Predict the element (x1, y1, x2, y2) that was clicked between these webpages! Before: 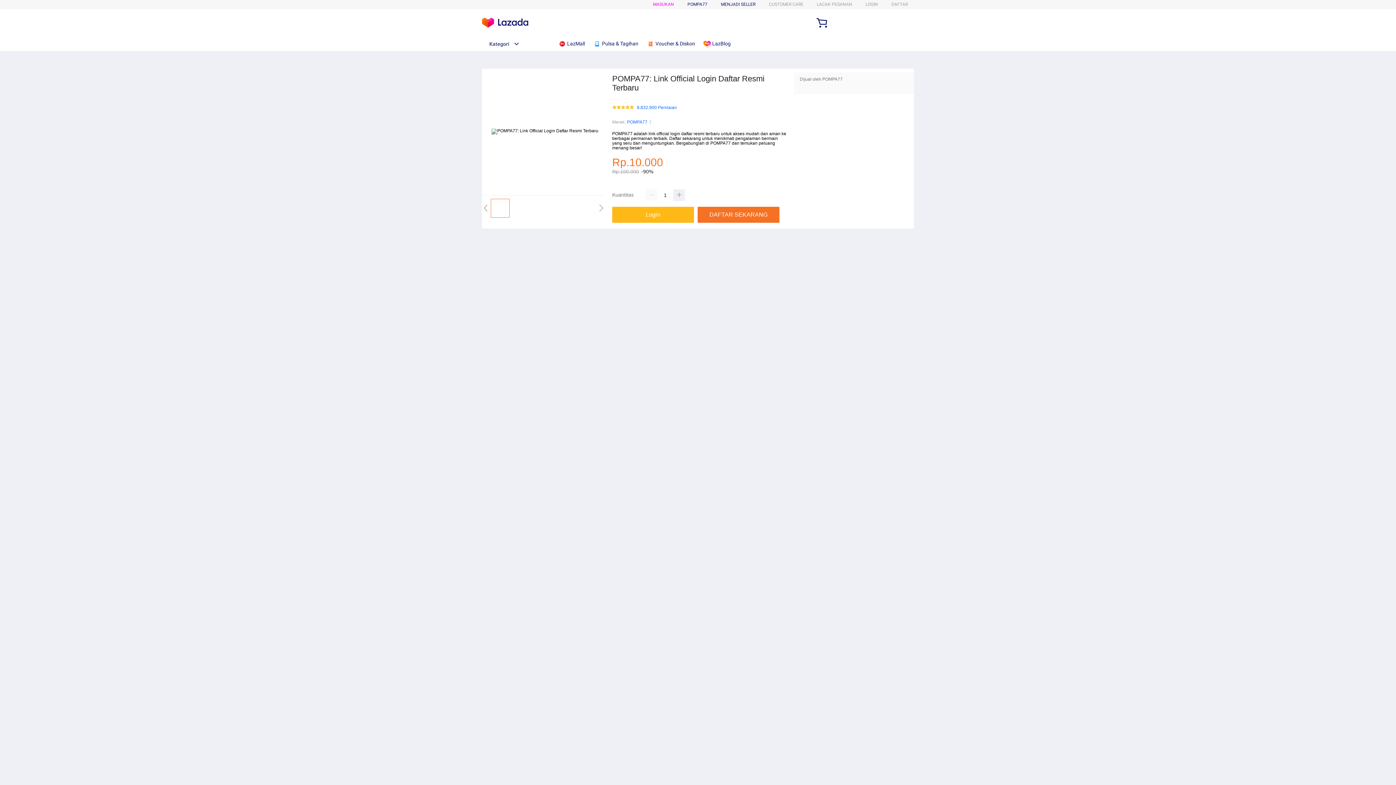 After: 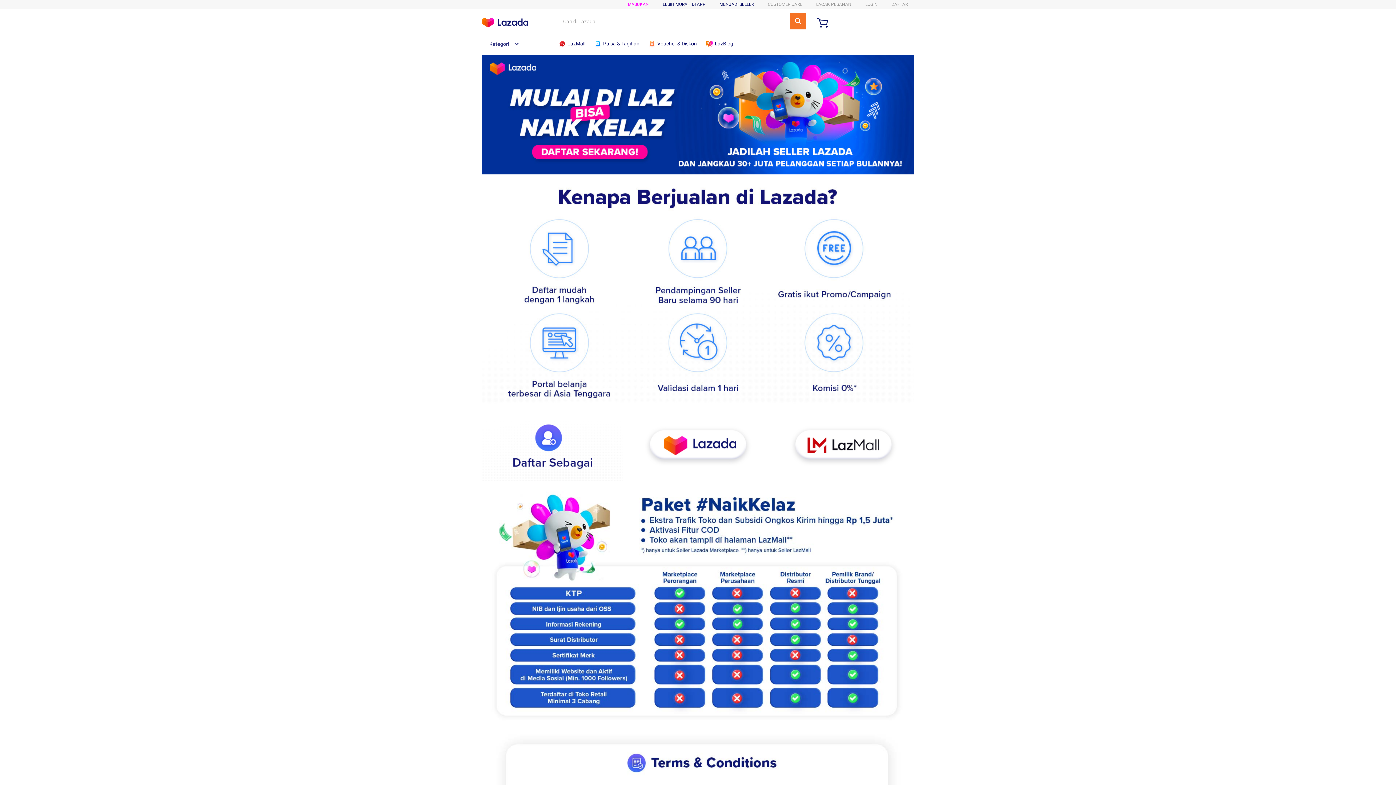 Action: label: MENJADI SELLER bbox: (721, 1, 755, 6)